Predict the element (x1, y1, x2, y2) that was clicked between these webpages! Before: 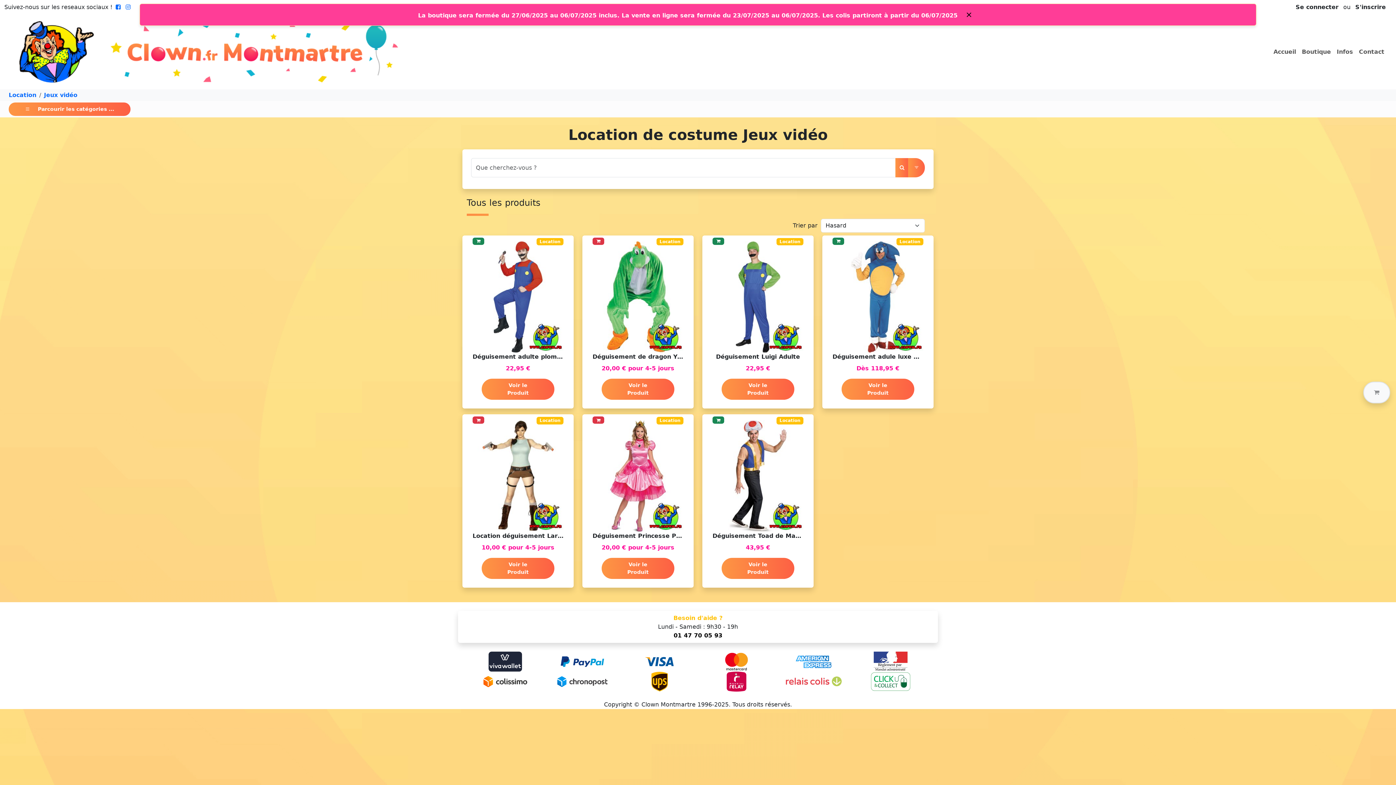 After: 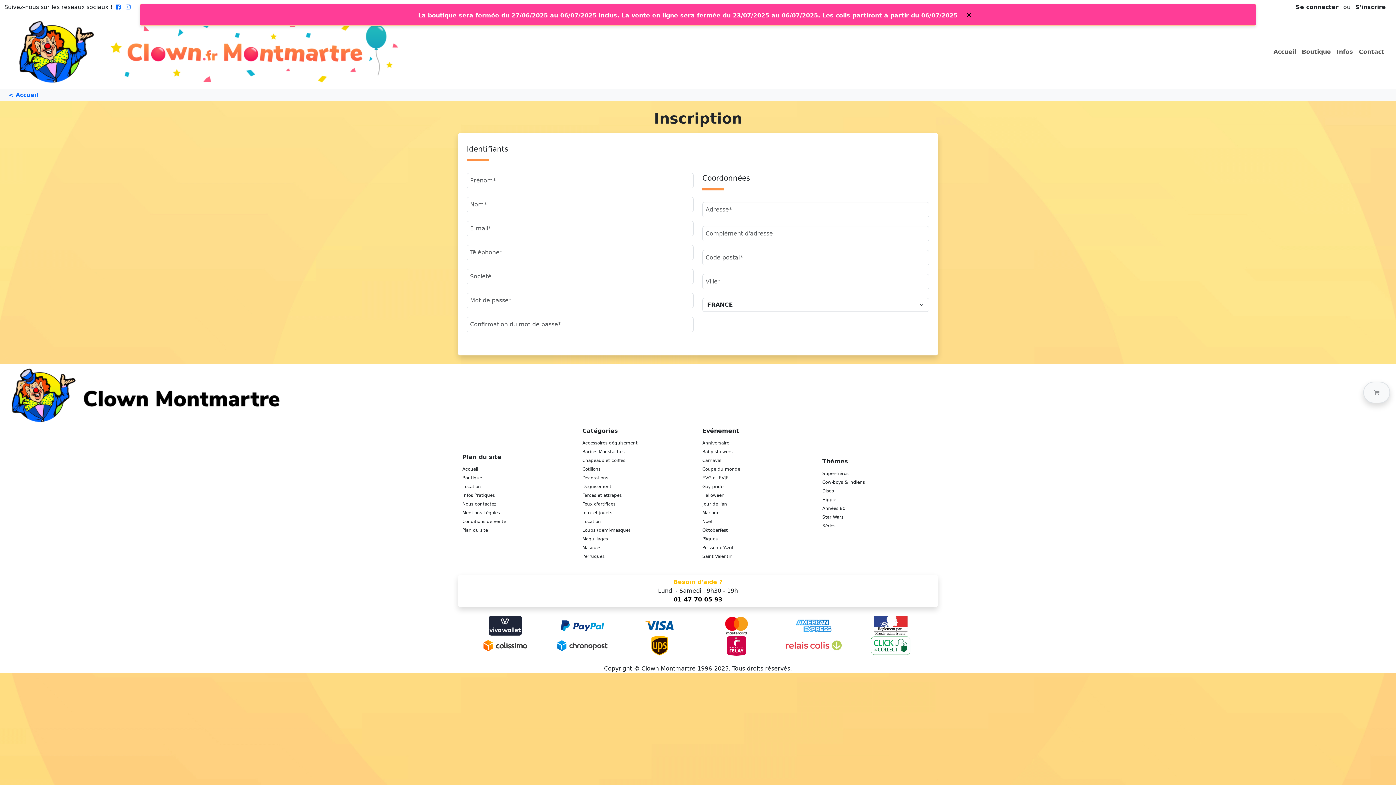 Action: bbox: (1355, 3, 1386, 10) label: S'inscrire